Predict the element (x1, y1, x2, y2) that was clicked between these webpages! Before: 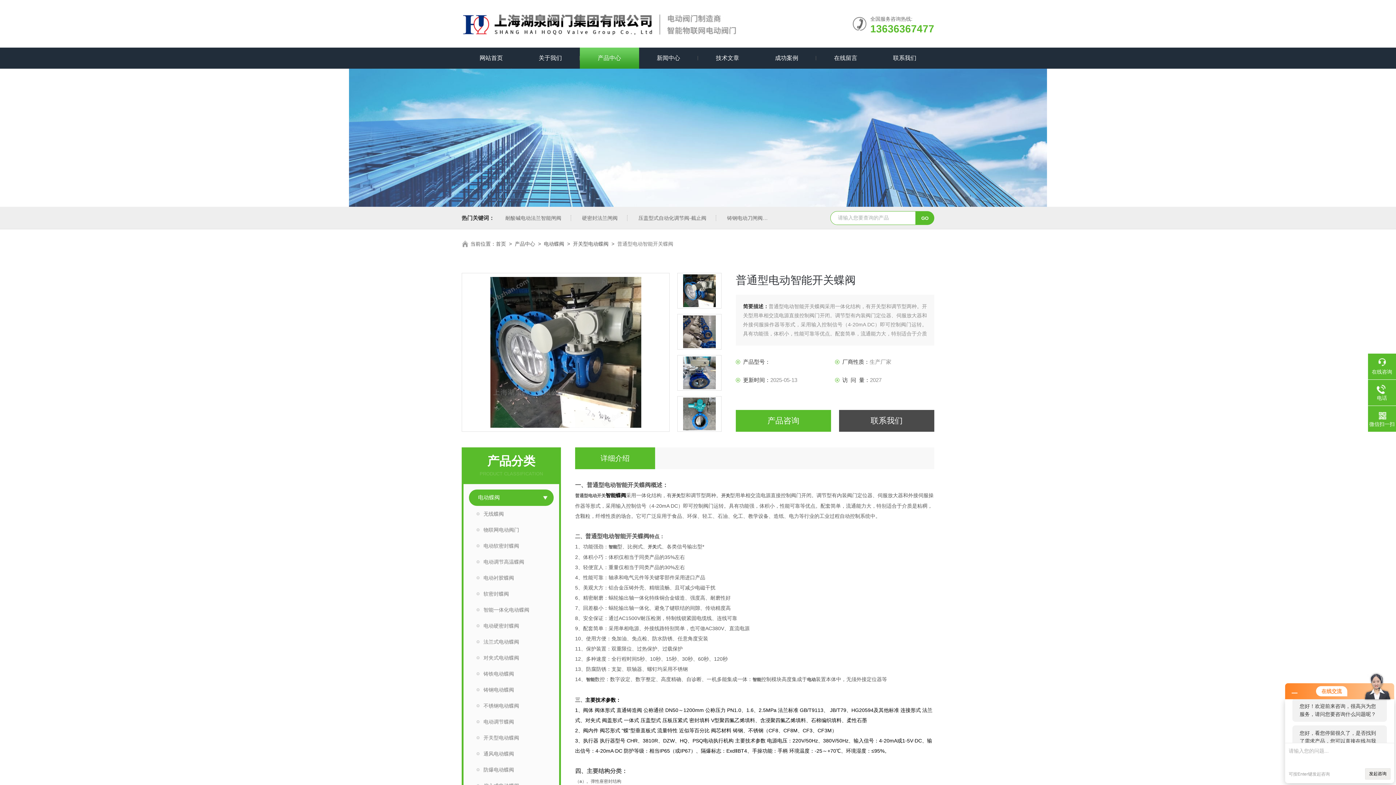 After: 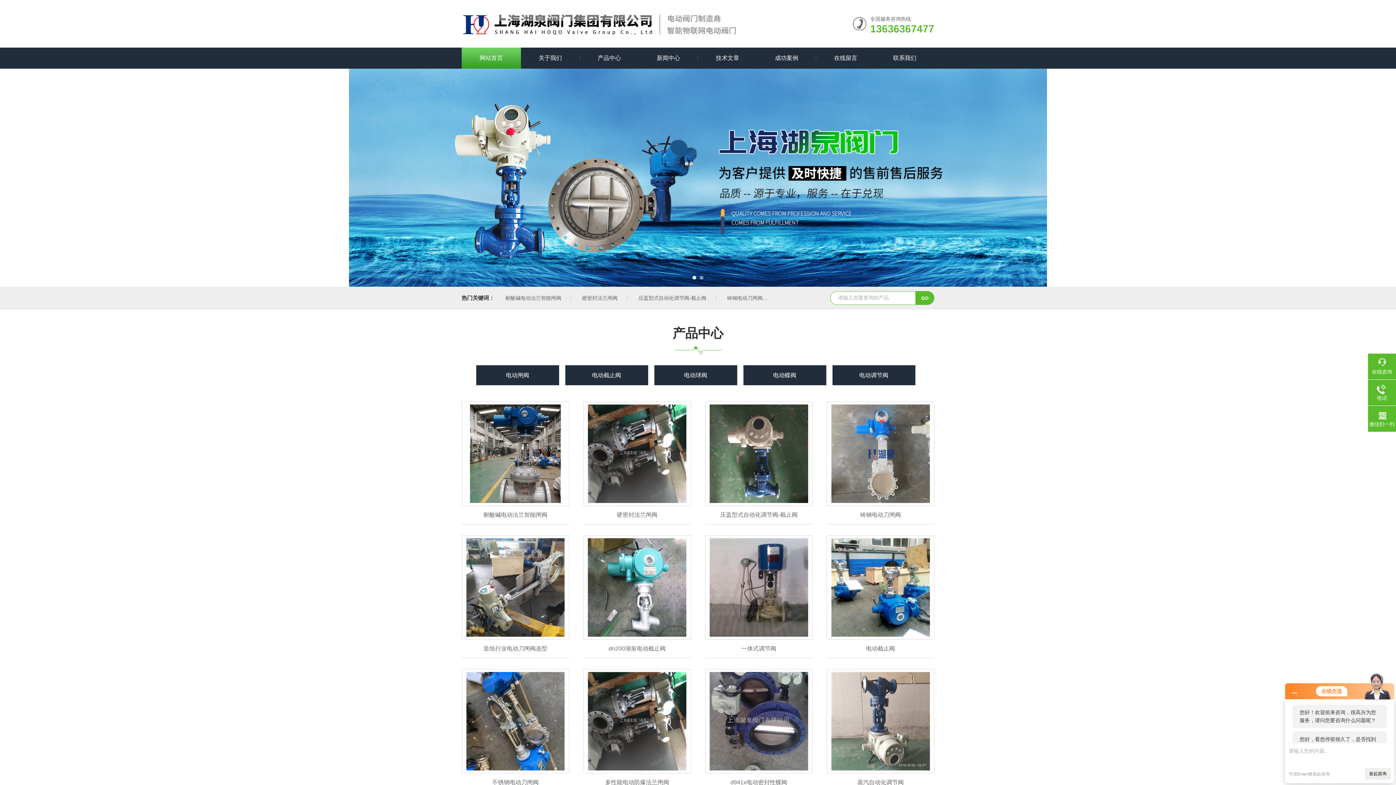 Action: bbox: (461, 47, 520, 68) label: 网站首页